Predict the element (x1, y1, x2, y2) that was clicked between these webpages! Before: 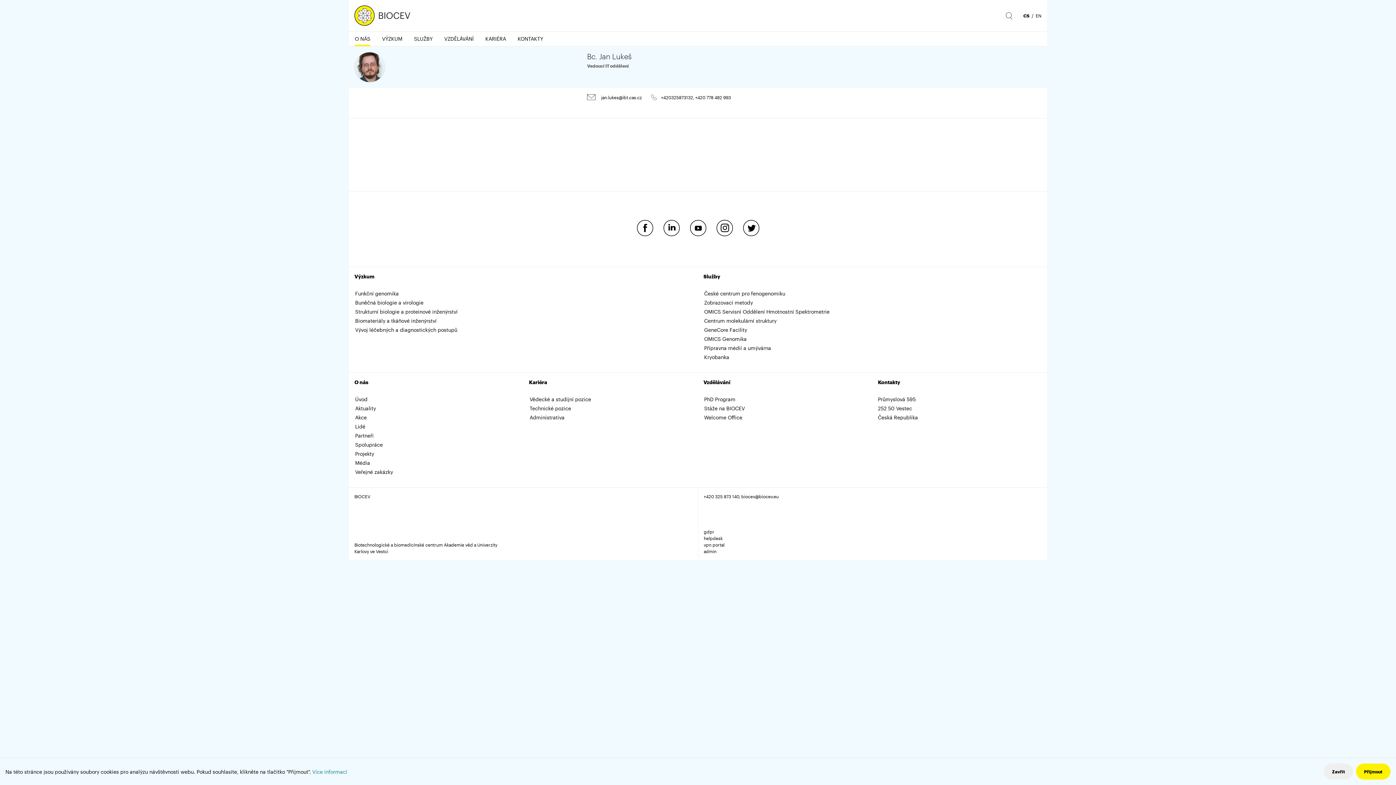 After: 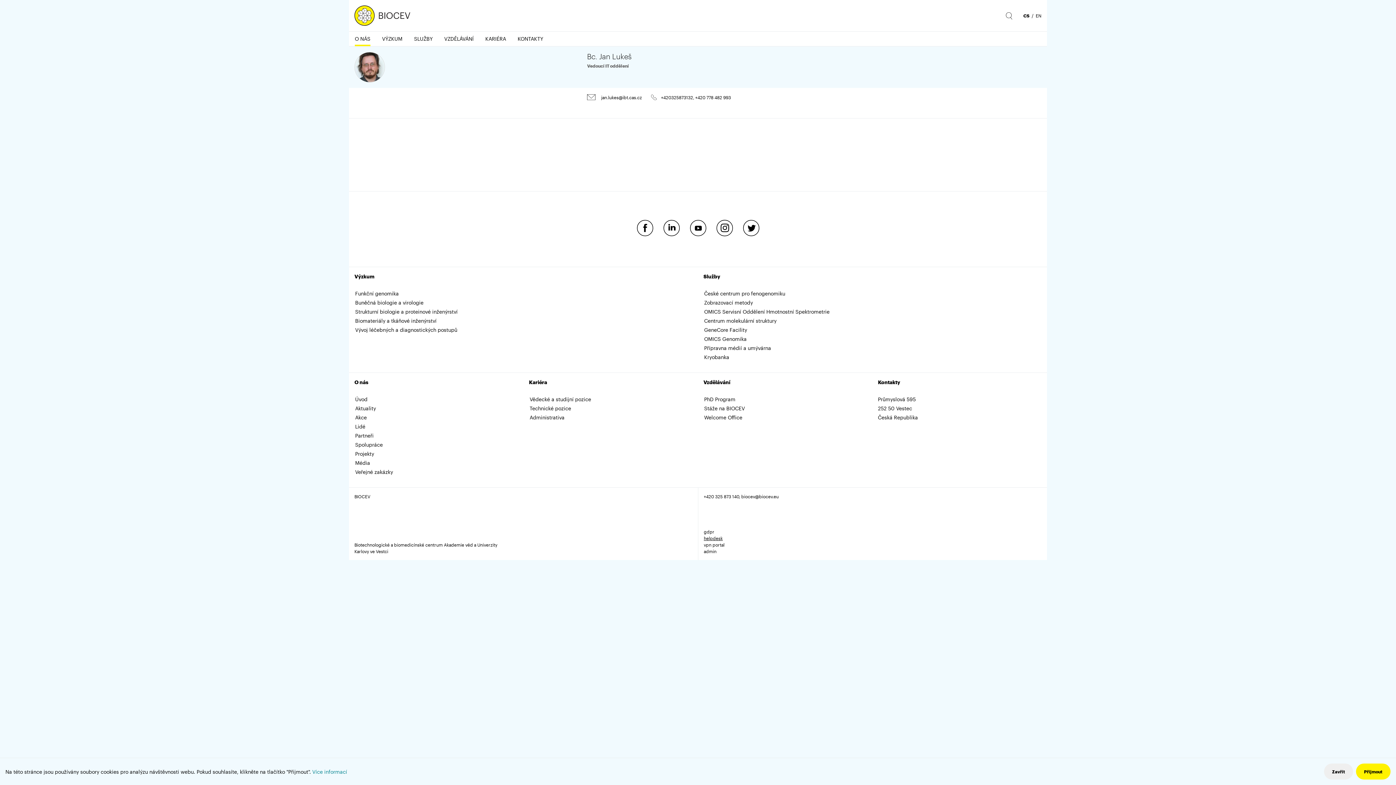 Action: bbox: (704, 536, 722, 541) label: helpdesk